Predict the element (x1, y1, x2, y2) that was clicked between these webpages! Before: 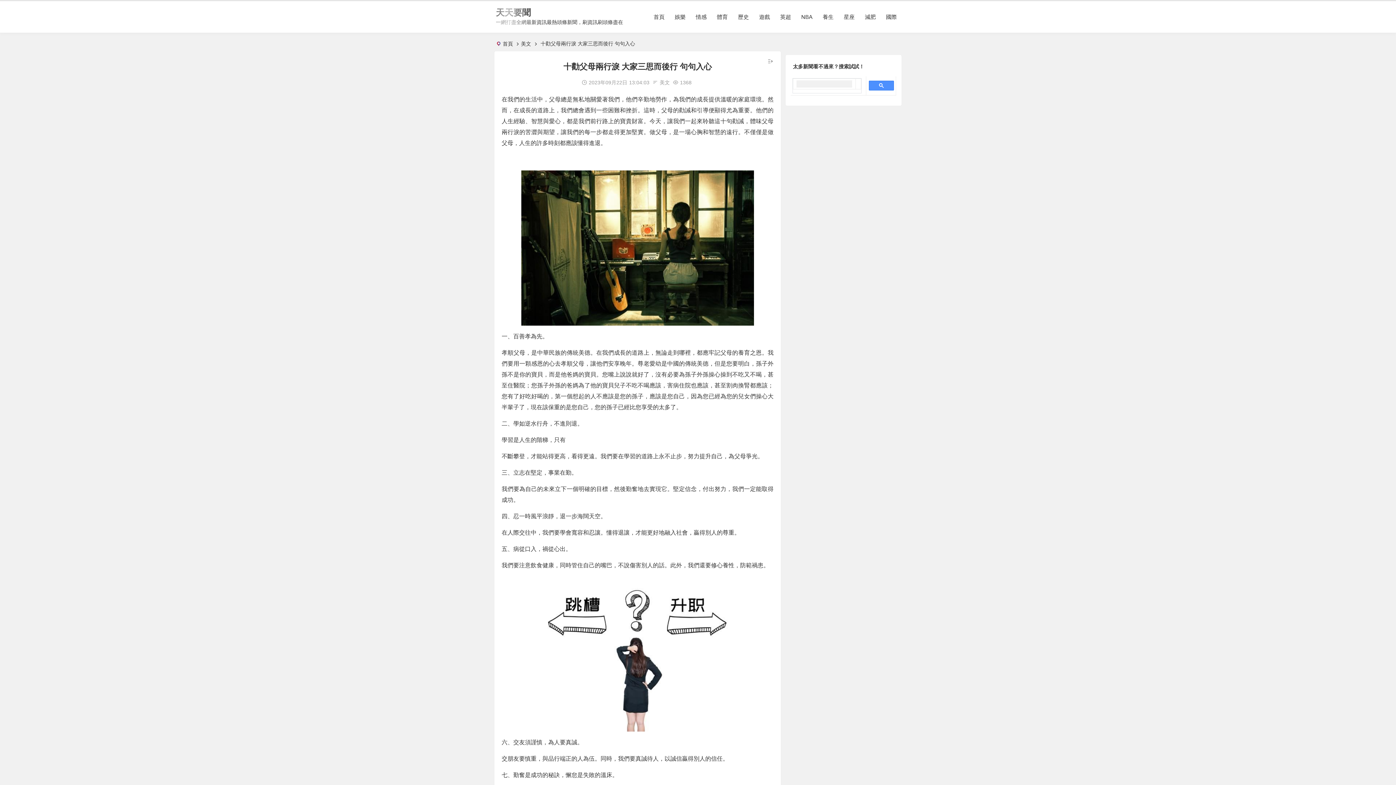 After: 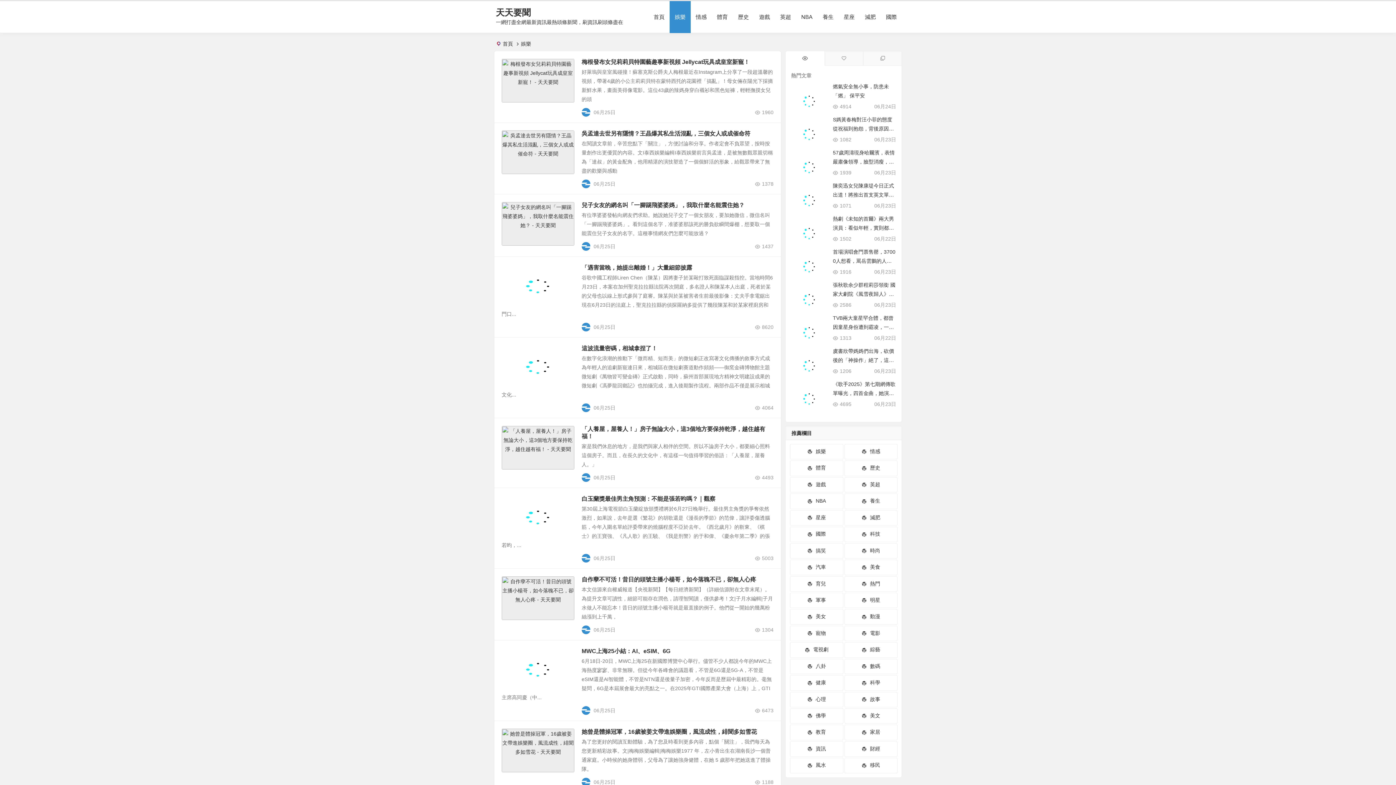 Action: bbox: (669, 1, 690, 33) label: 娛樂